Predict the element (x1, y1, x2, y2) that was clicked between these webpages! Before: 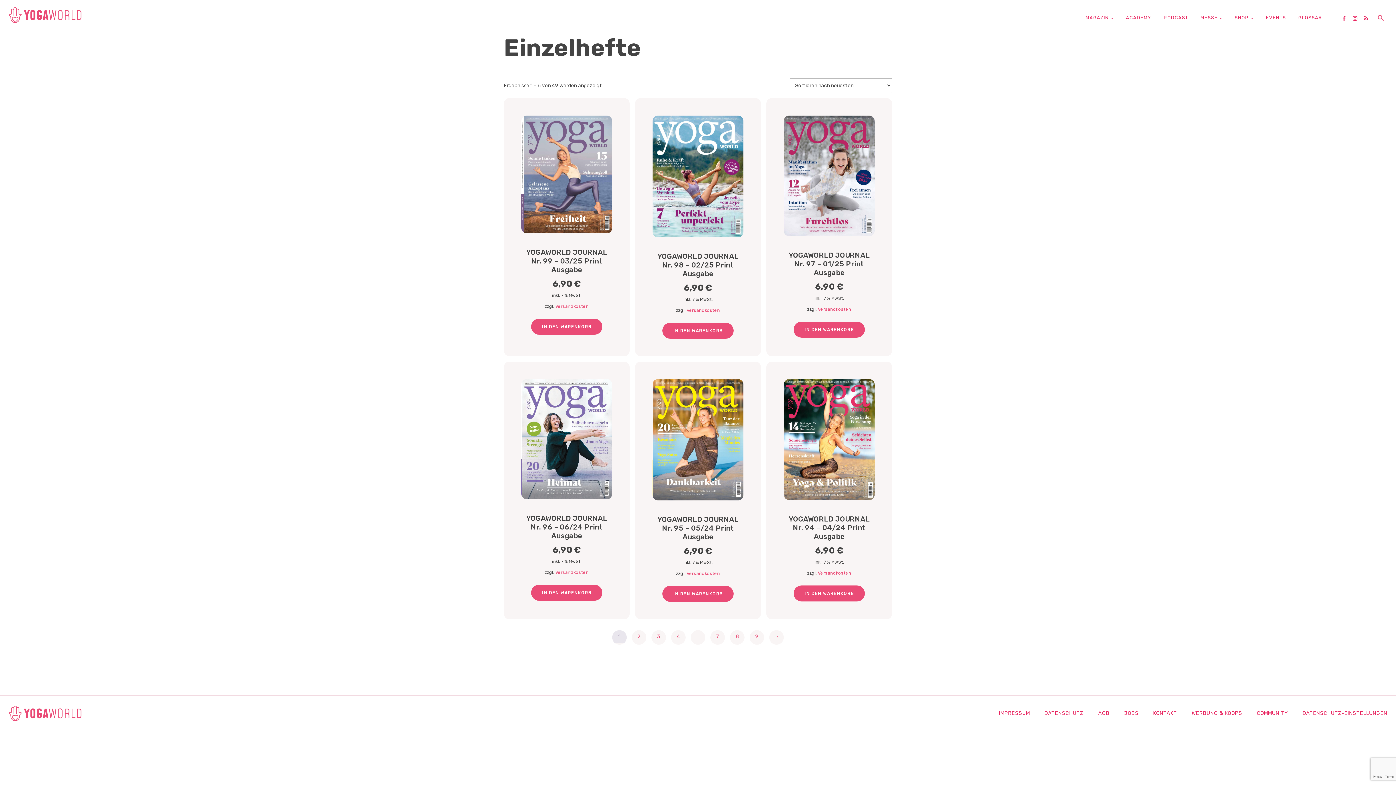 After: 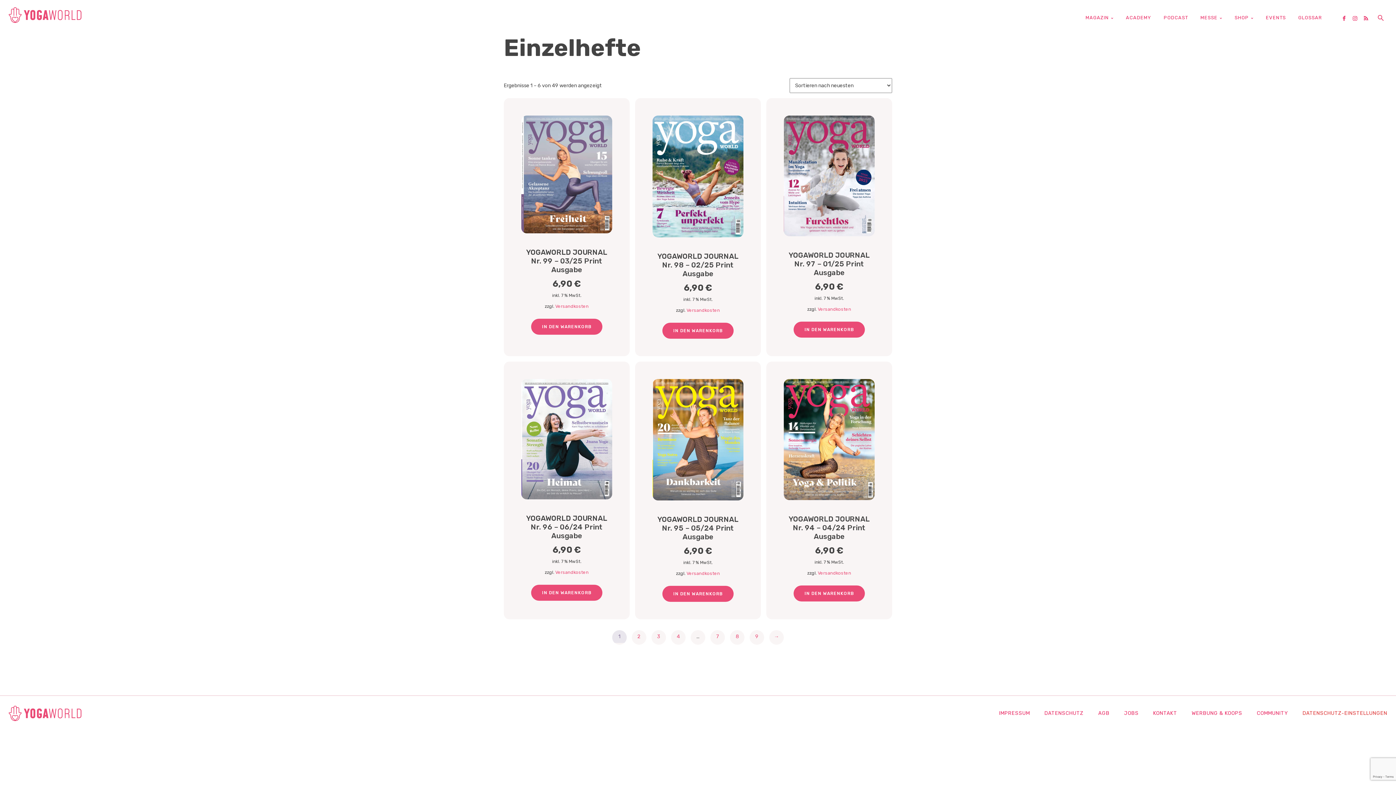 Action: bbox: (1302, 699, 1387, 728) label: DATENSCHUTZ-EINSTELLUNGEN